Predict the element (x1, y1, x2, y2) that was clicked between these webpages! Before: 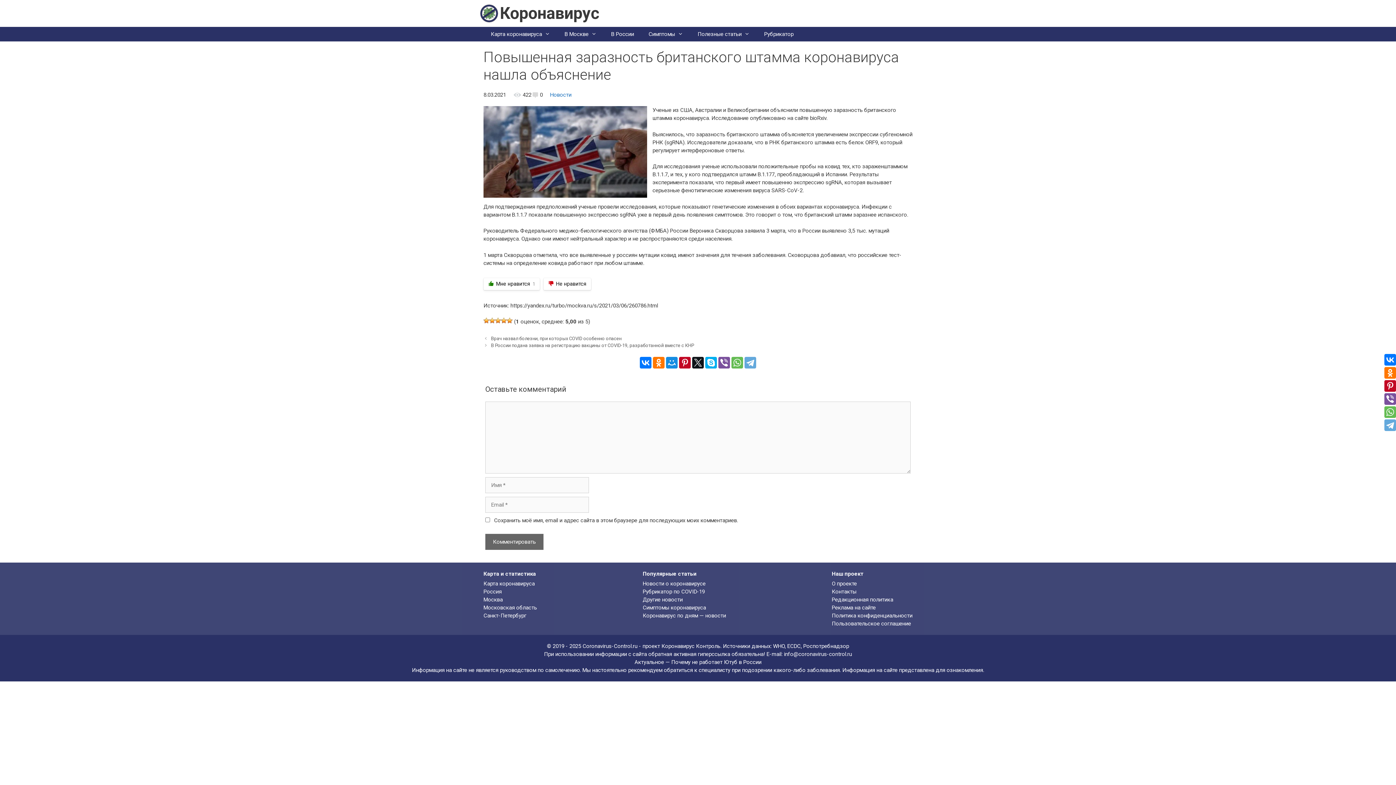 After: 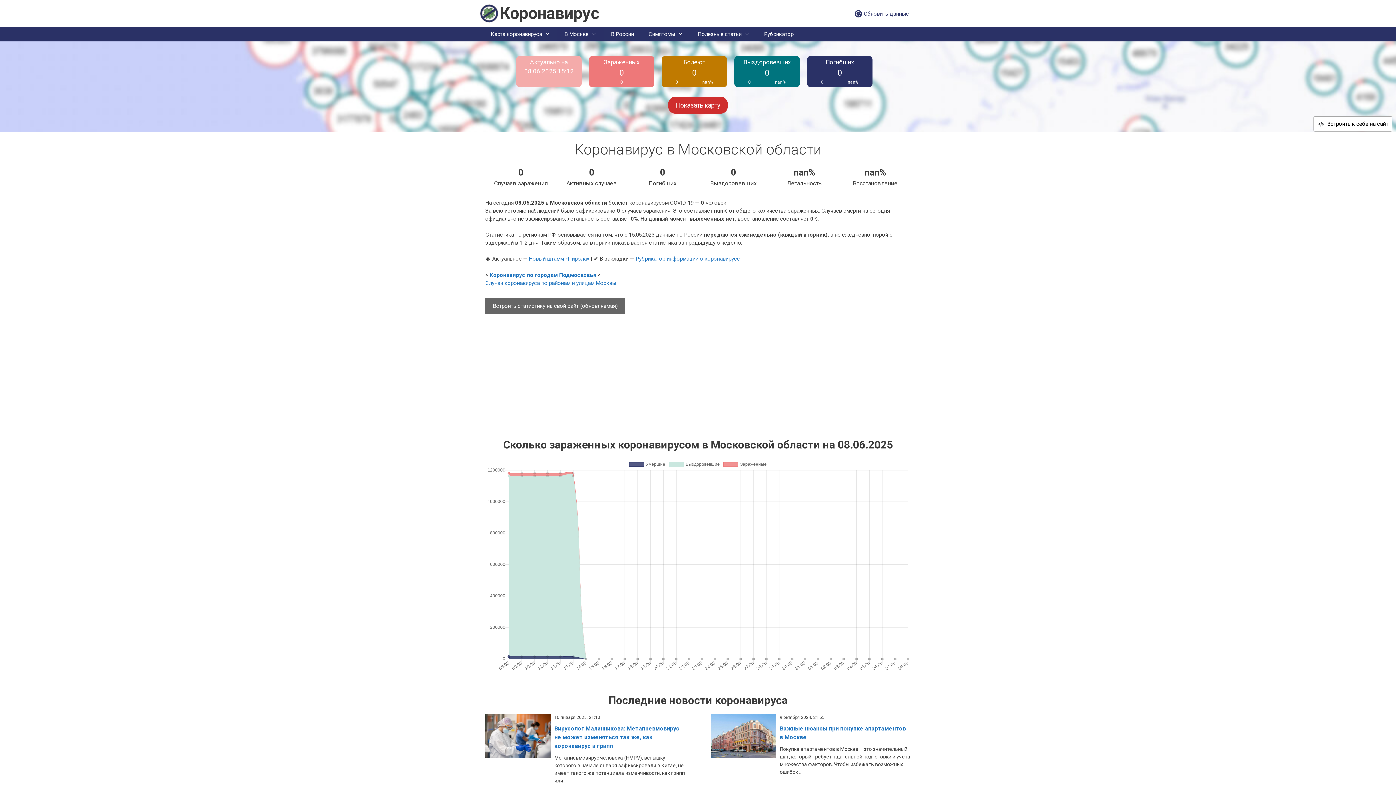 Action: label: Московская область bbox: (483, 604, 537, 611)